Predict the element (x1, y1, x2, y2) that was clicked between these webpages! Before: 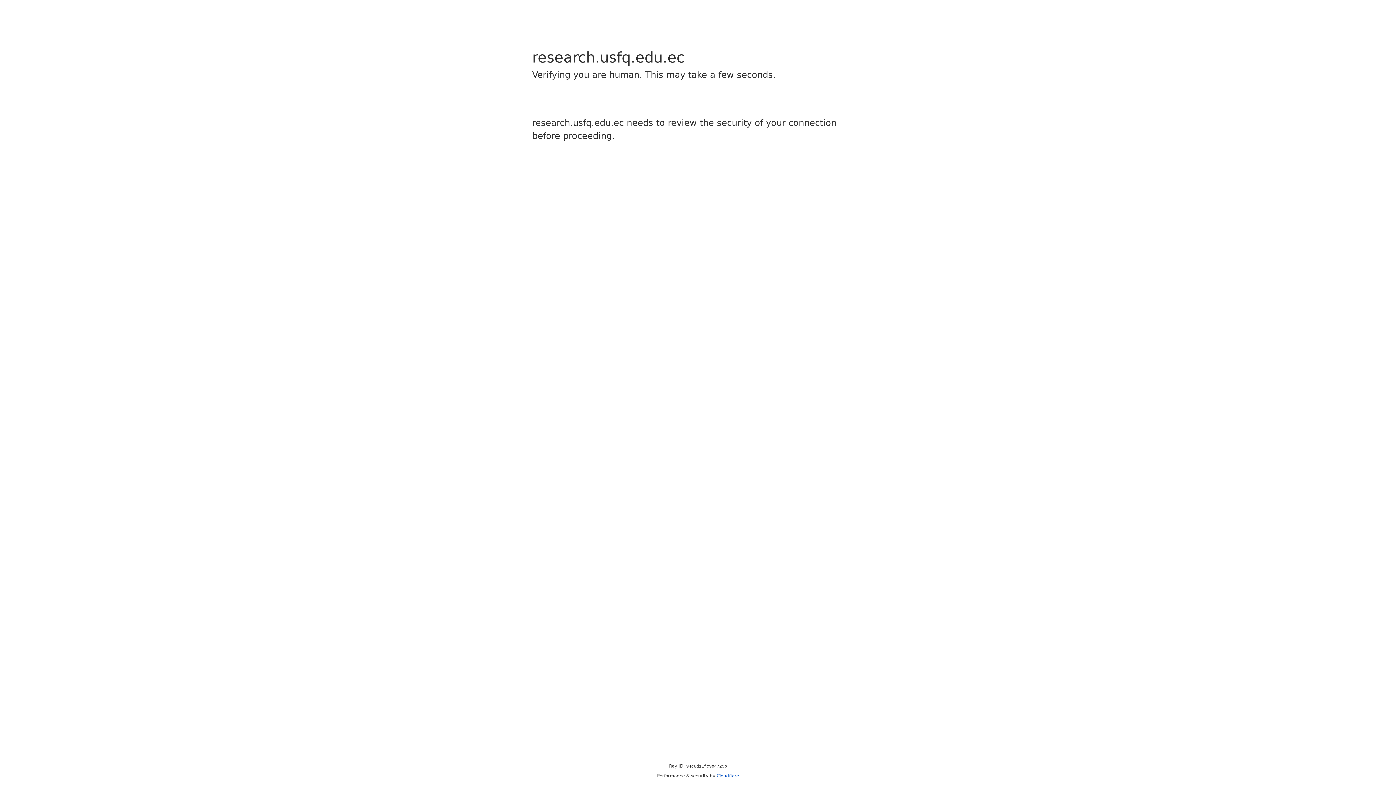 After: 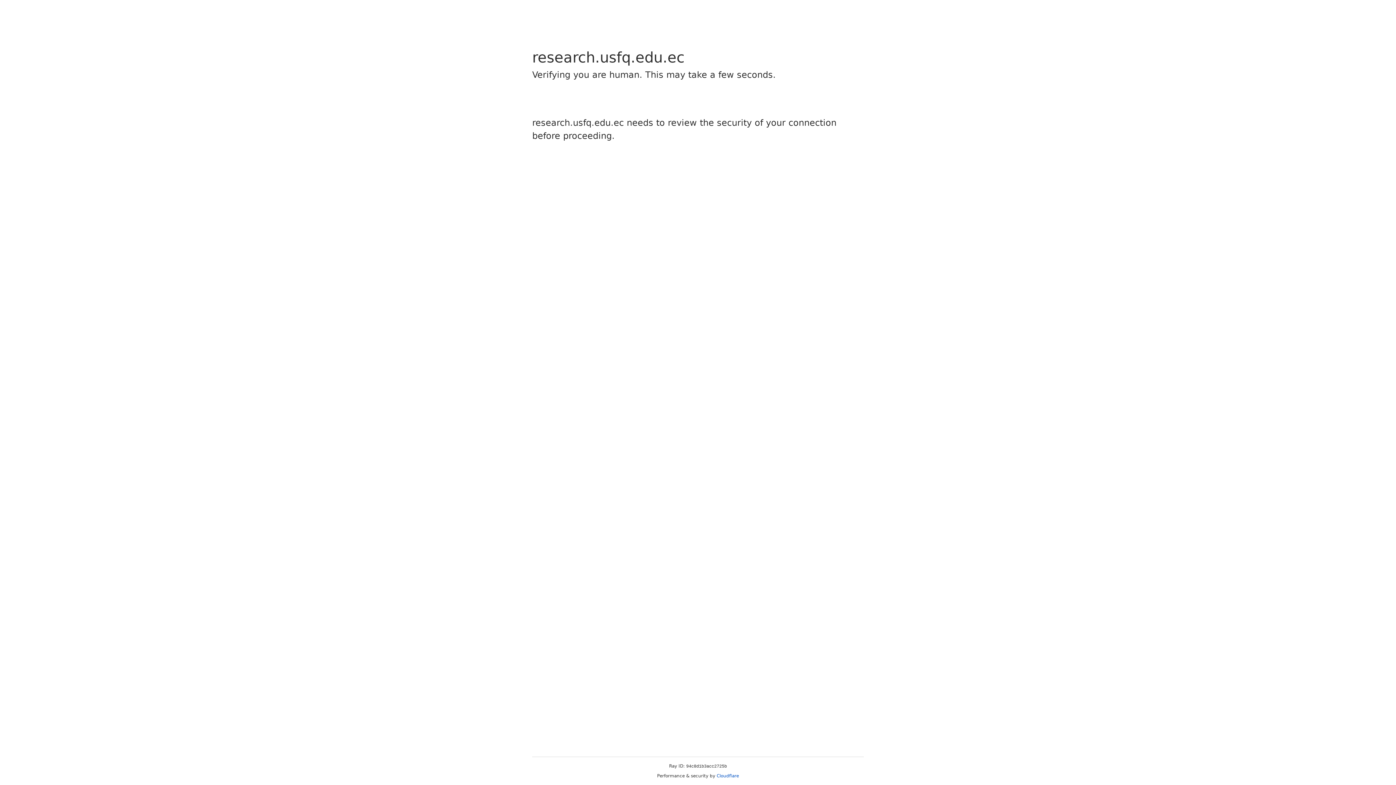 Action: bbox: (716, 773, 739, 778) label: Cloudflare